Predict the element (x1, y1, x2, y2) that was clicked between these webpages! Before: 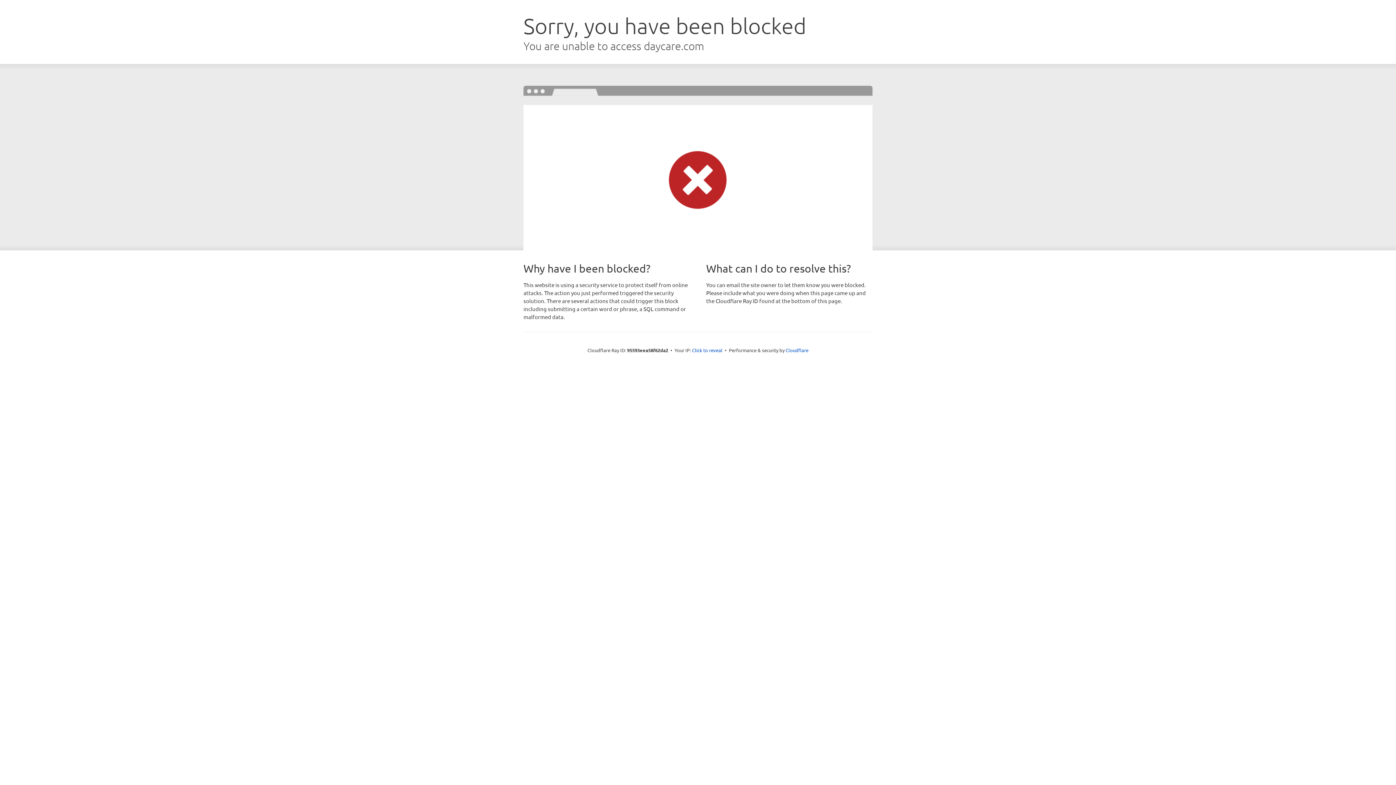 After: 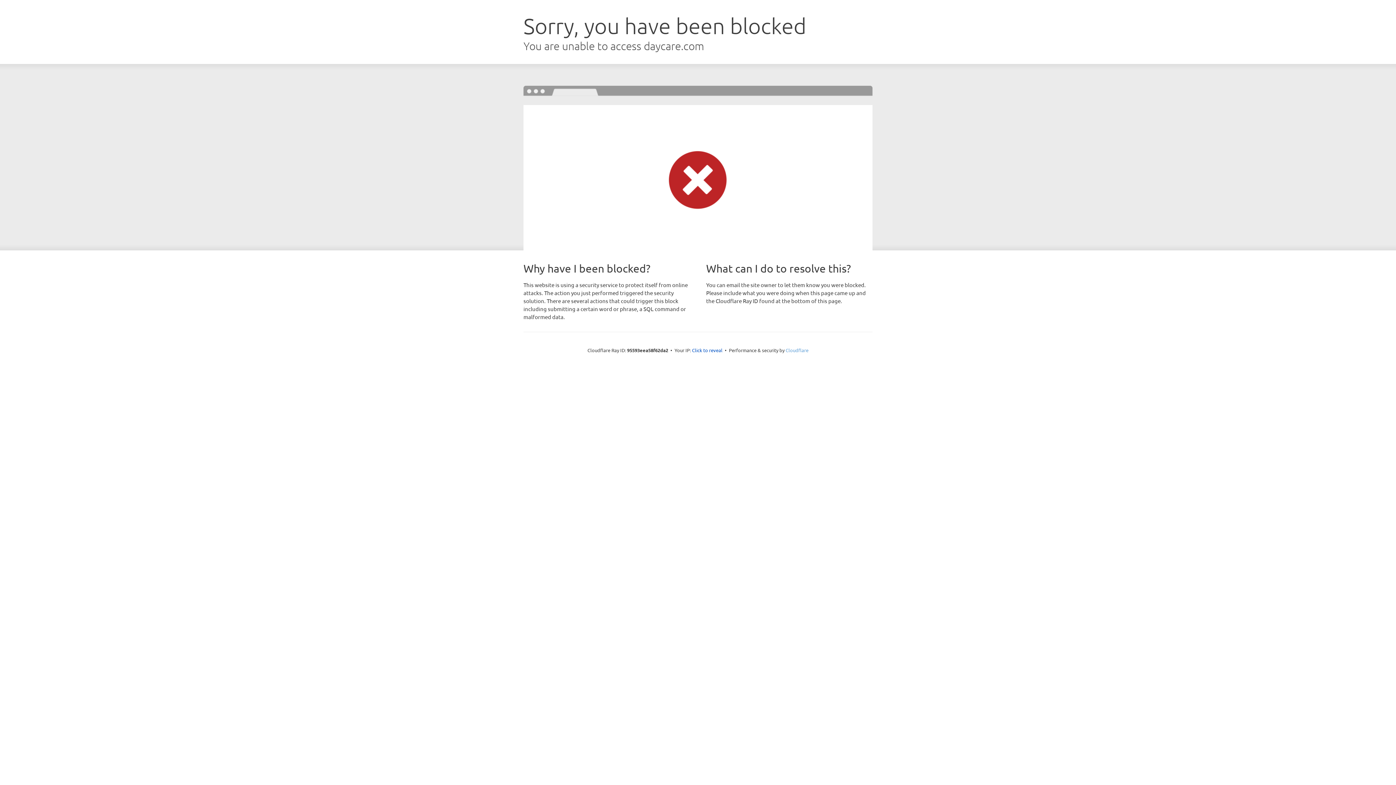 Action: bbox: (785, 347, 808, 353) label: Cloudflare